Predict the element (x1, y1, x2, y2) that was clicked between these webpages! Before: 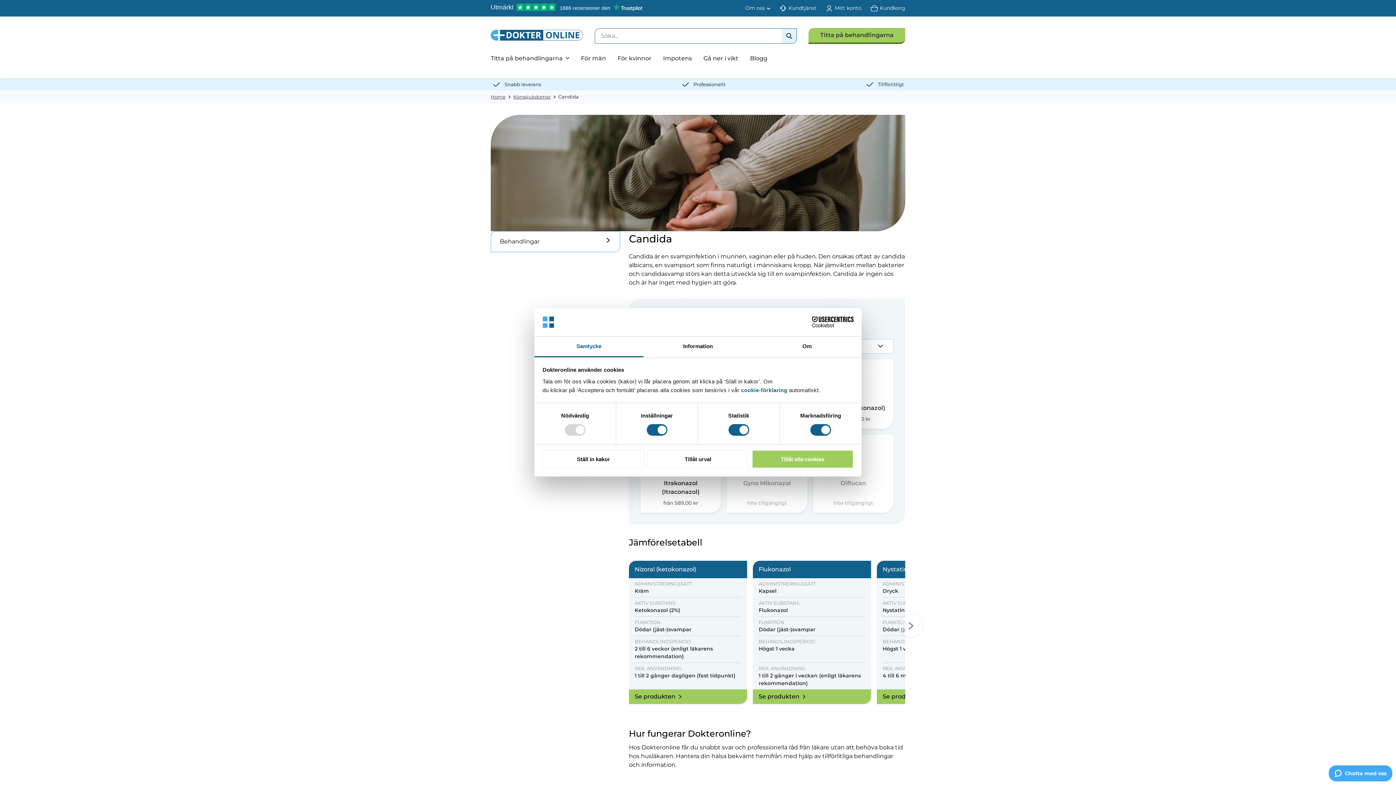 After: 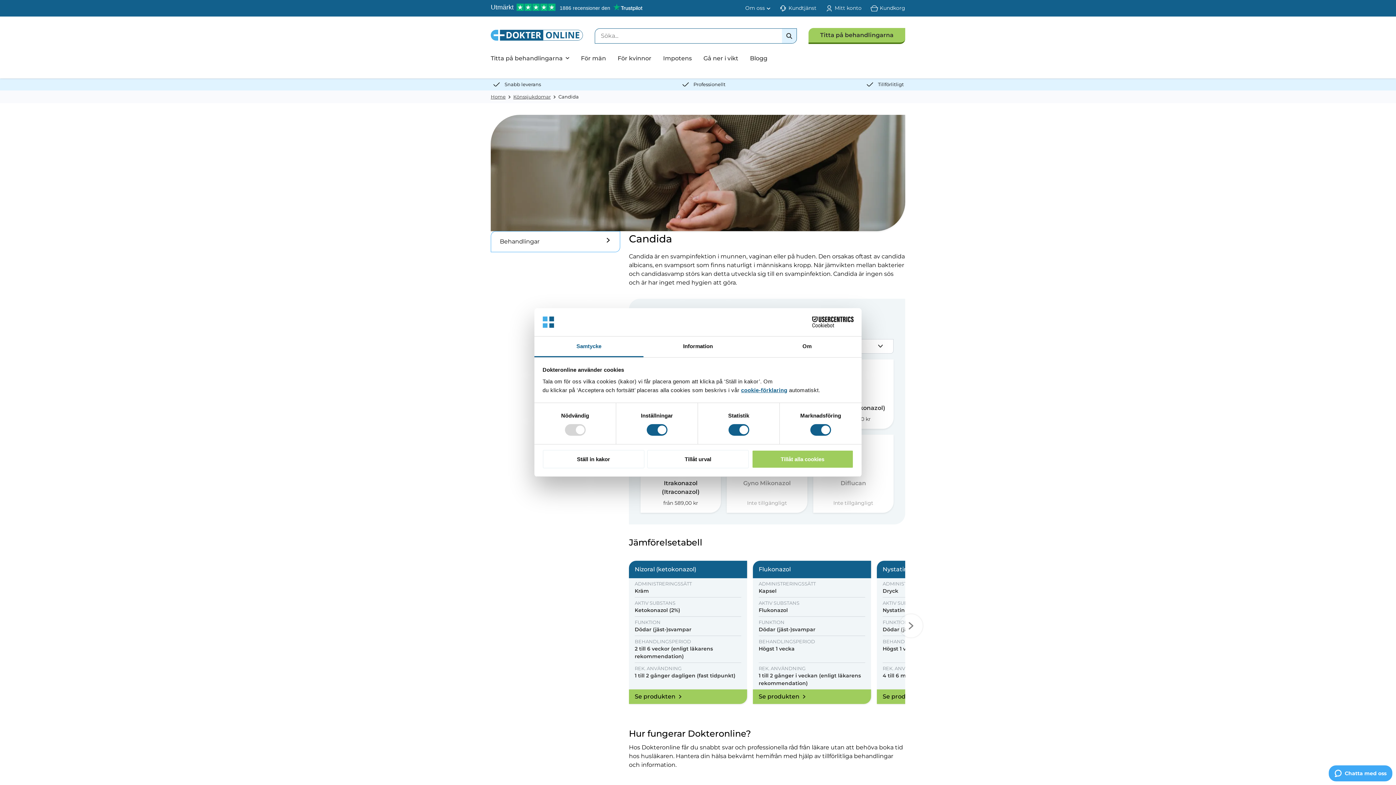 Action: label: cookie-förklaring bbox: (741, 387, 787, 393)